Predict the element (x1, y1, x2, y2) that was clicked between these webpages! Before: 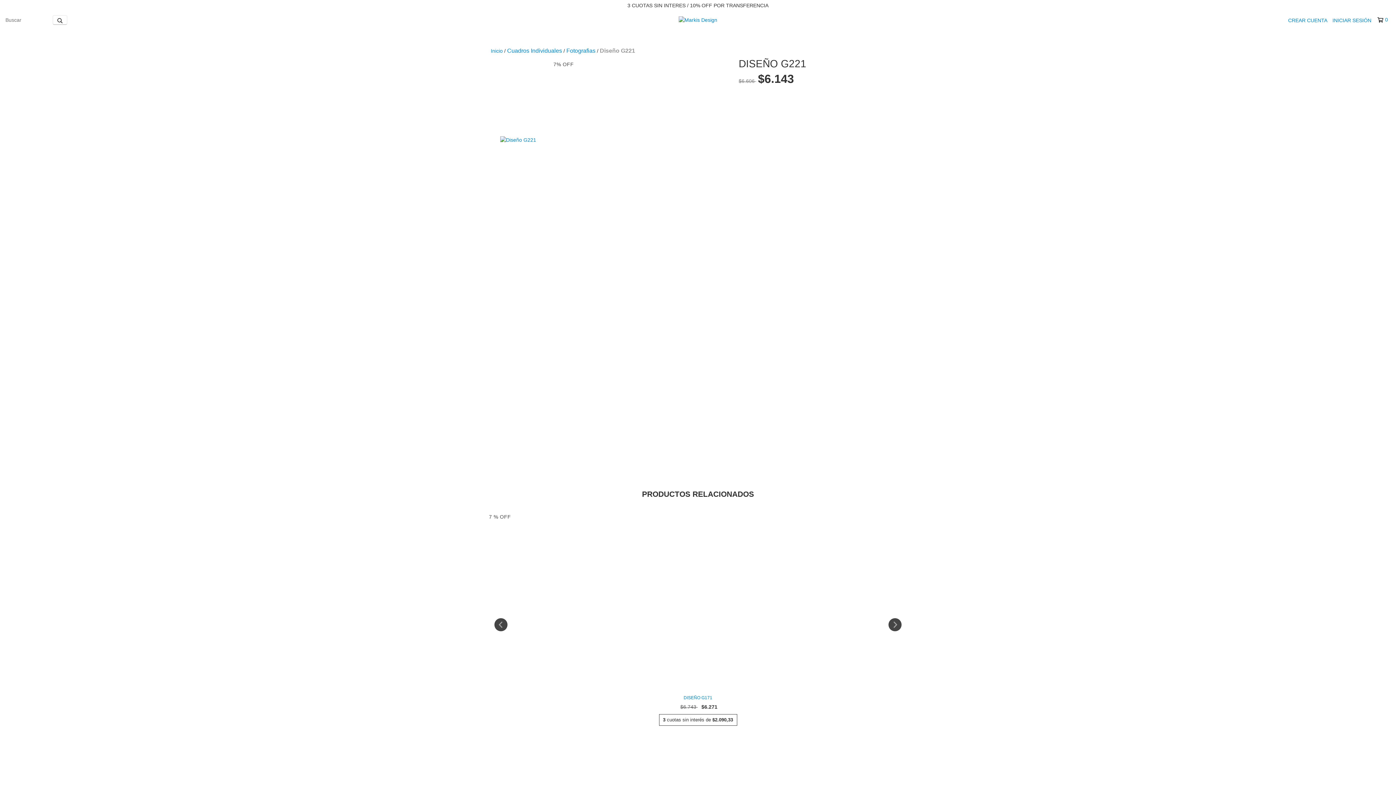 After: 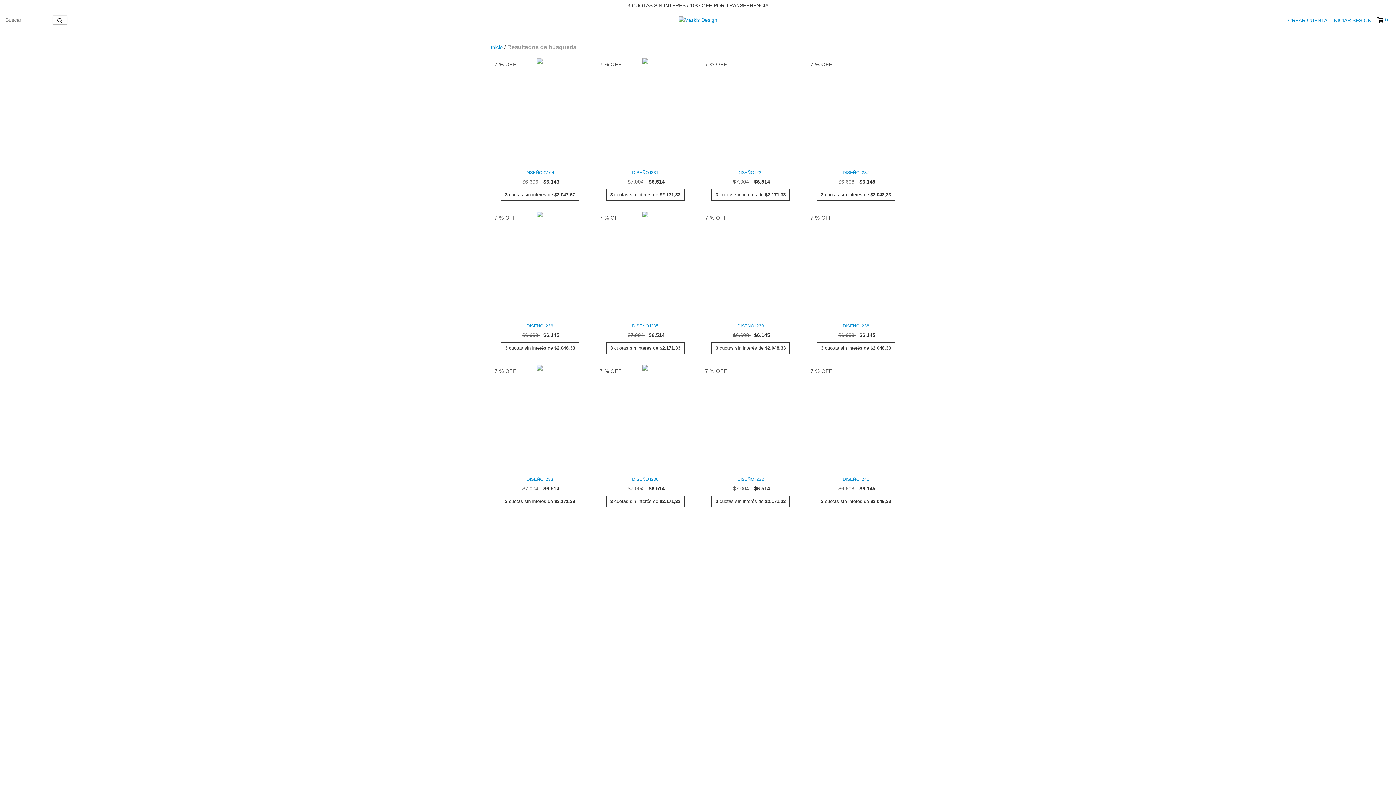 Action: bbox: (52, 15, 67, 24) label: Buscar